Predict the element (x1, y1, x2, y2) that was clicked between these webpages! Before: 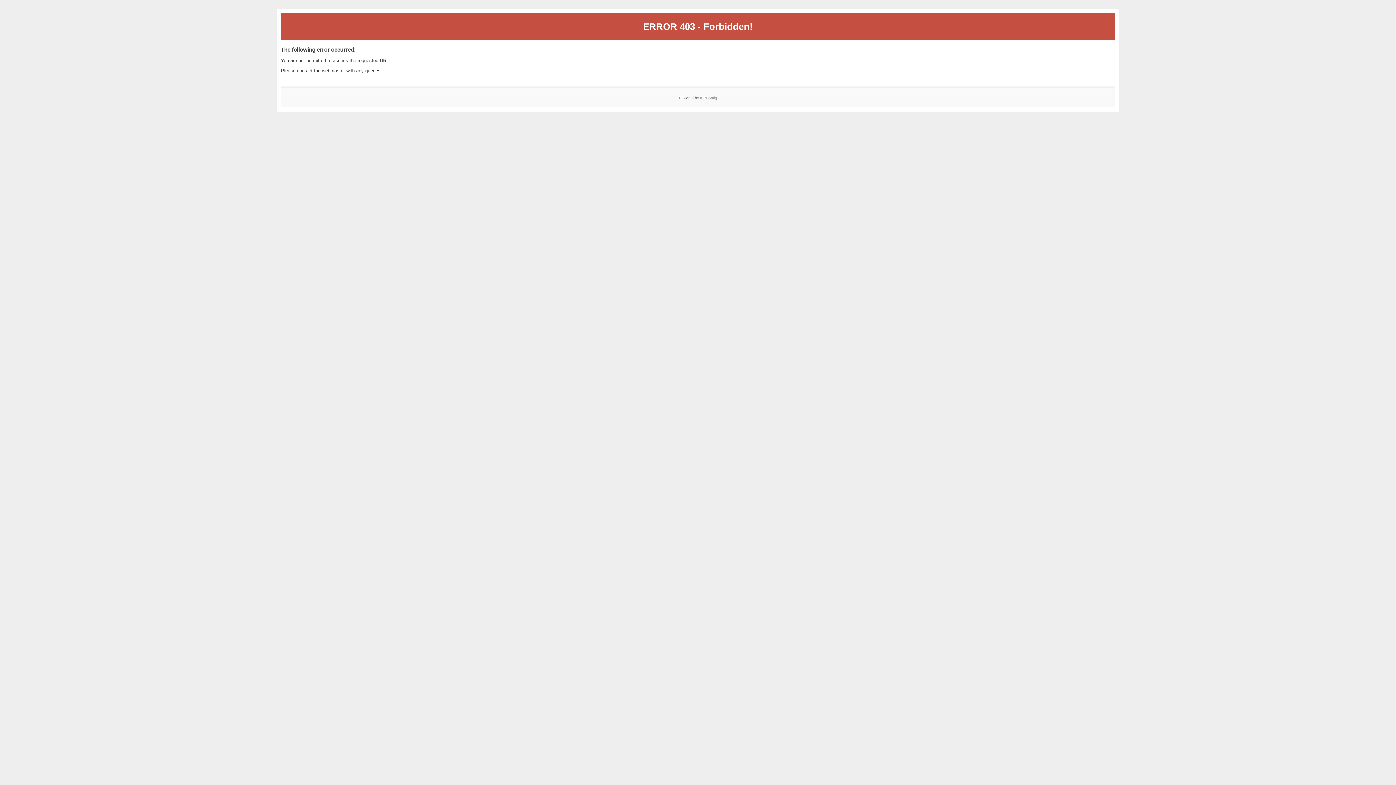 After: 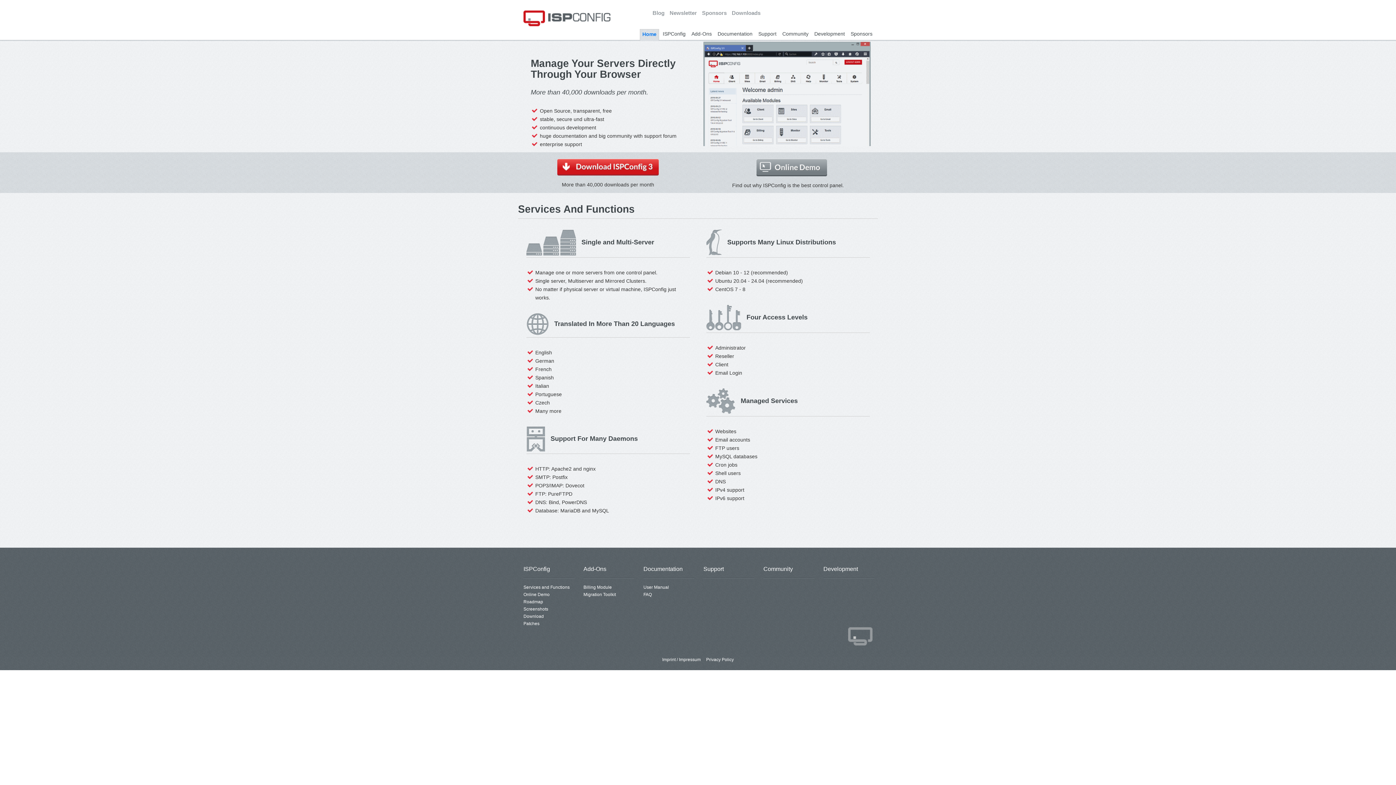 Action: label: ISPConfig bbox: (700, 95, 717, 99)